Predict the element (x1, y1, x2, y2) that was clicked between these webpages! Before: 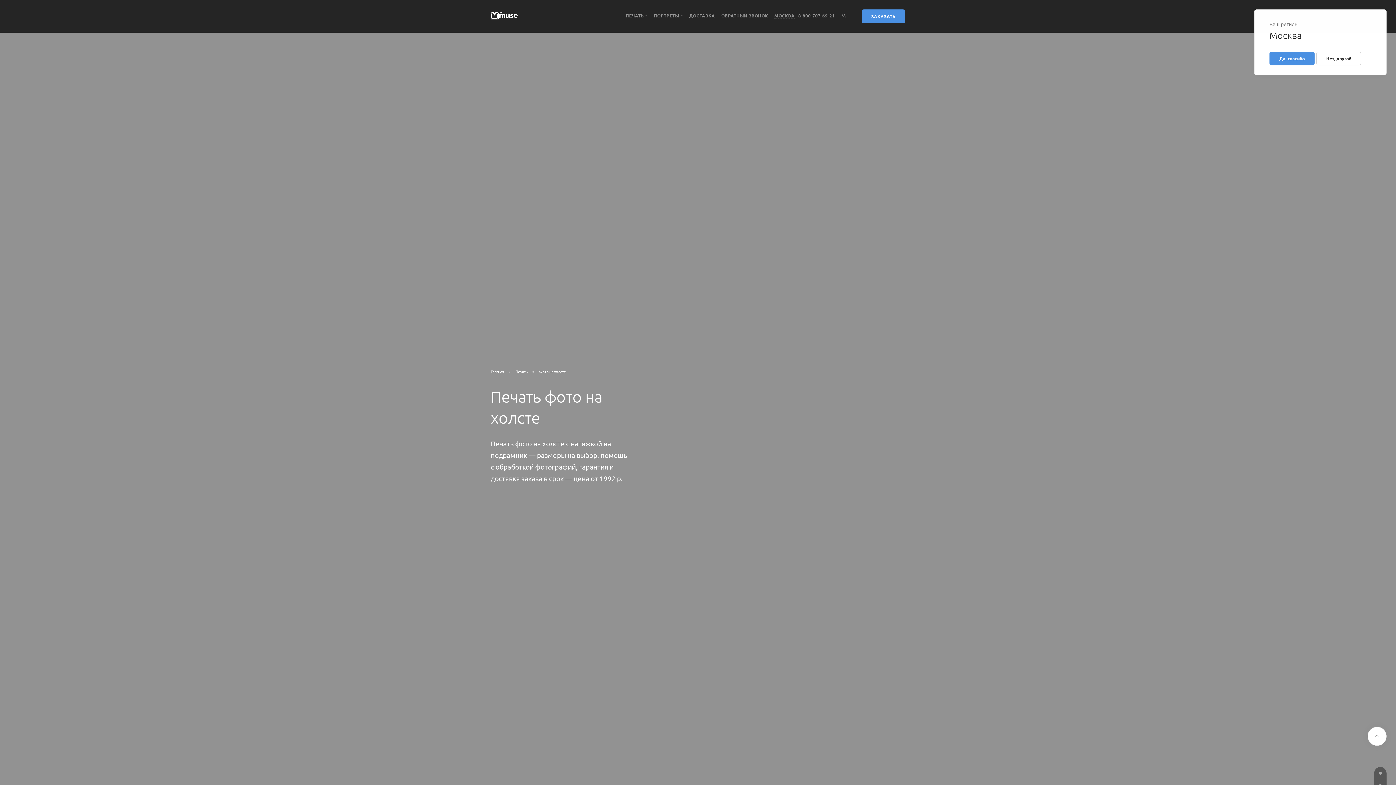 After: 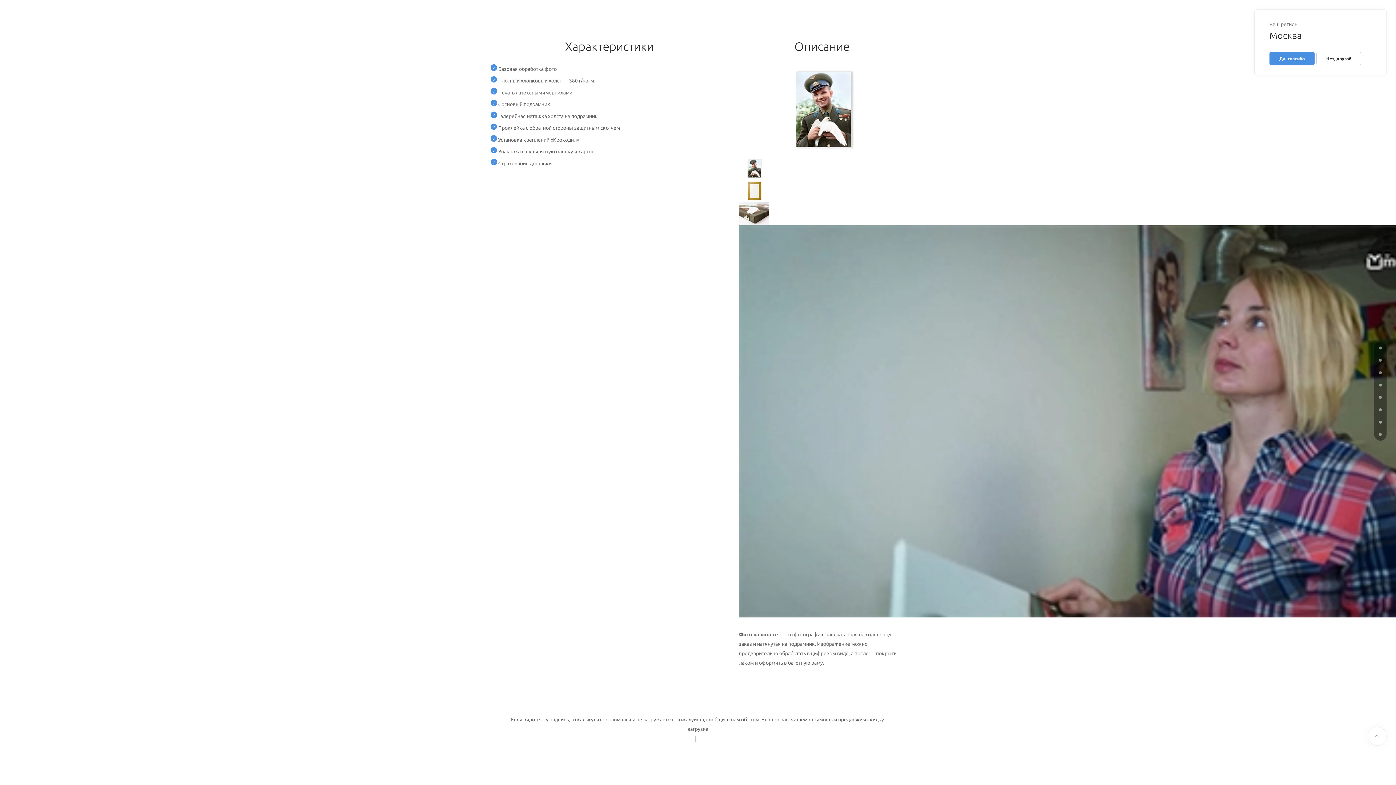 Action: bbox: (1379, 772, 1382, 774)